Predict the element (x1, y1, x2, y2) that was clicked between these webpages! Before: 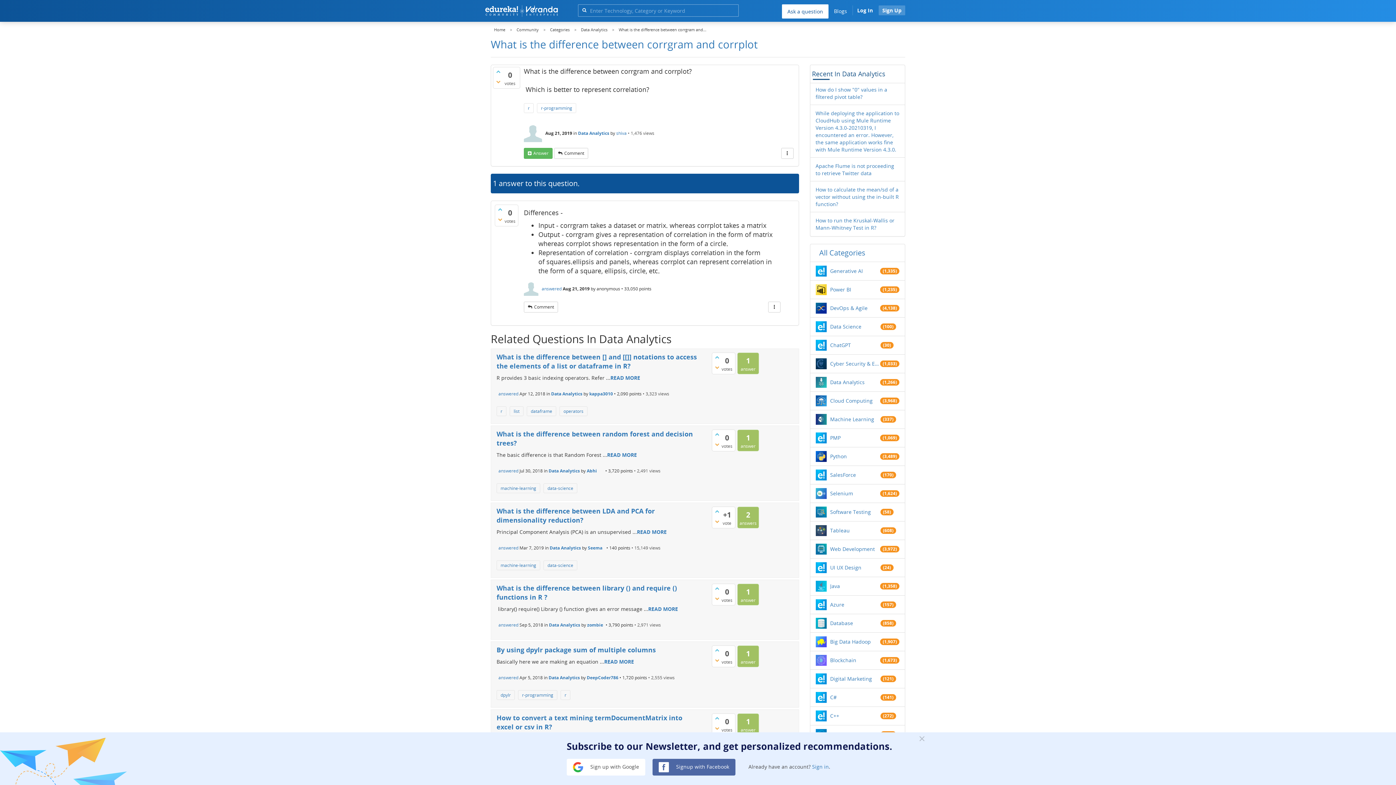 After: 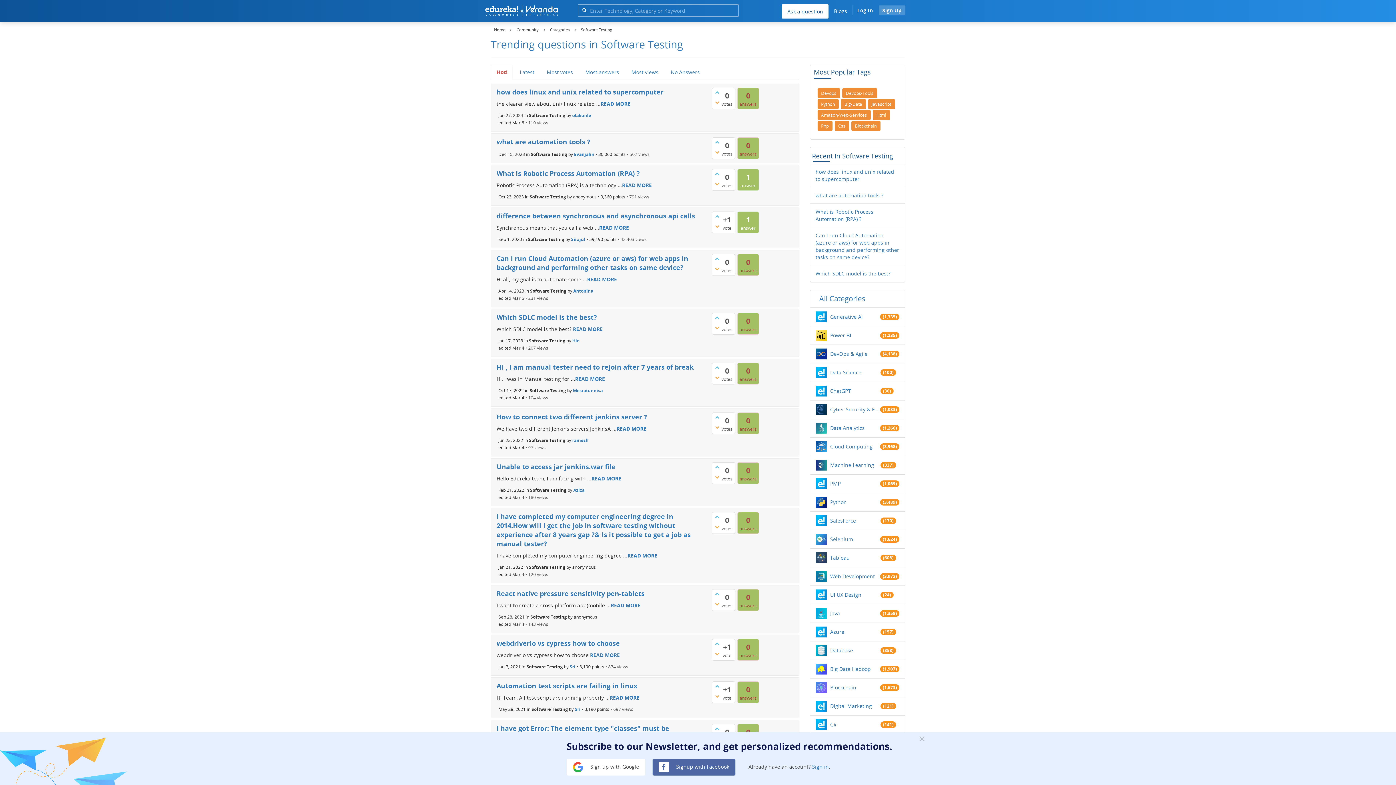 Action: label: Software Testing bbox: (830, 508, 880, 516)